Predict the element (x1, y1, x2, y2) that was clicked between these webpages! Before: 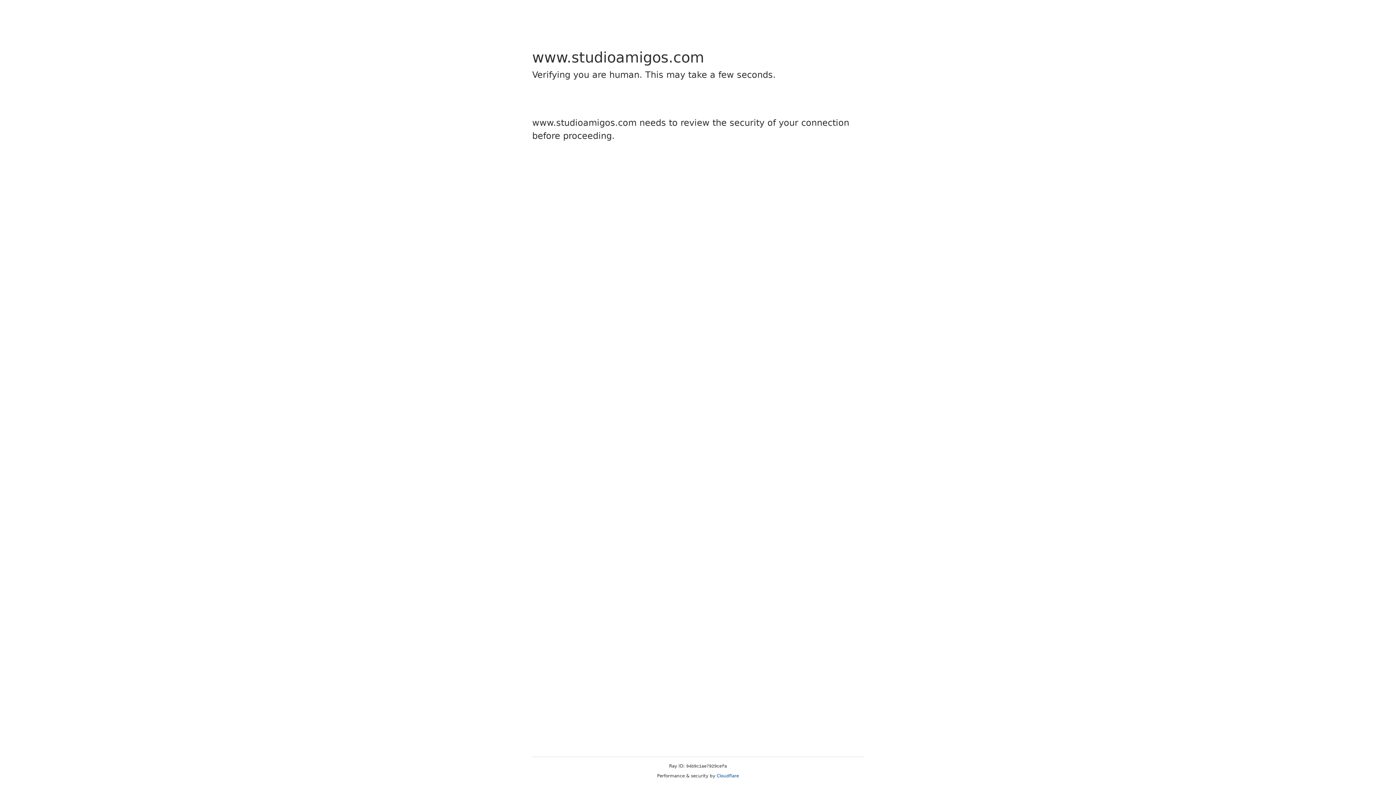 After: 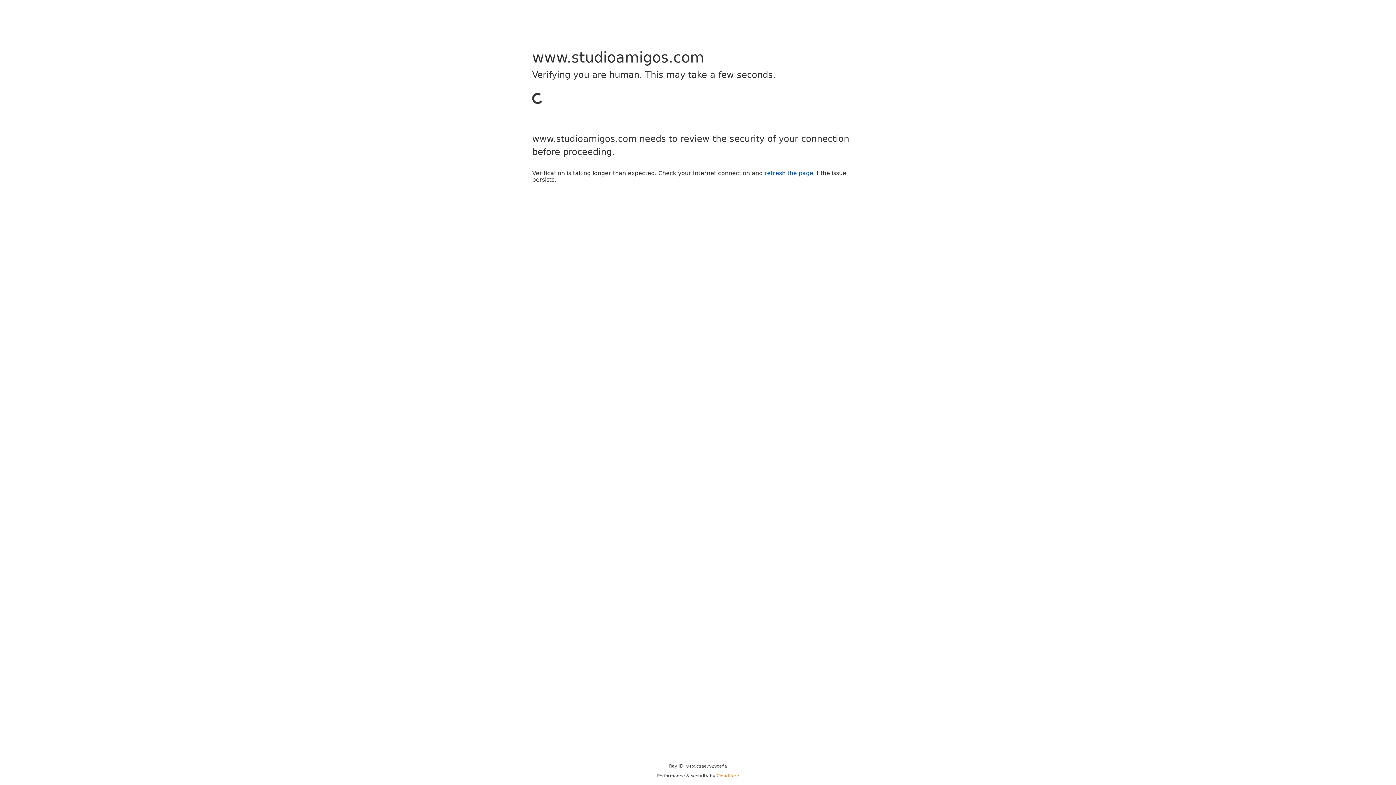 Action: bbox: (716, 773, 739, 778) label: Cloudflare